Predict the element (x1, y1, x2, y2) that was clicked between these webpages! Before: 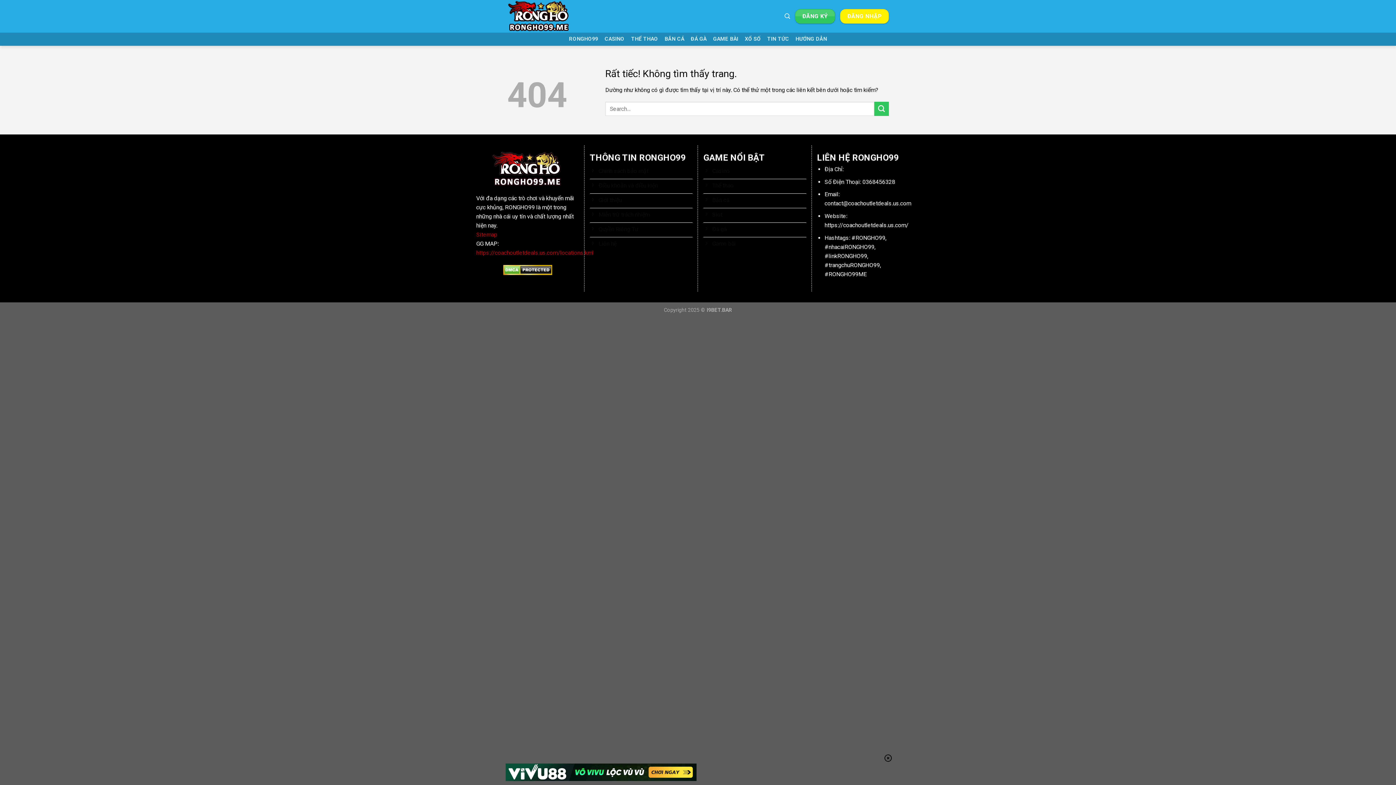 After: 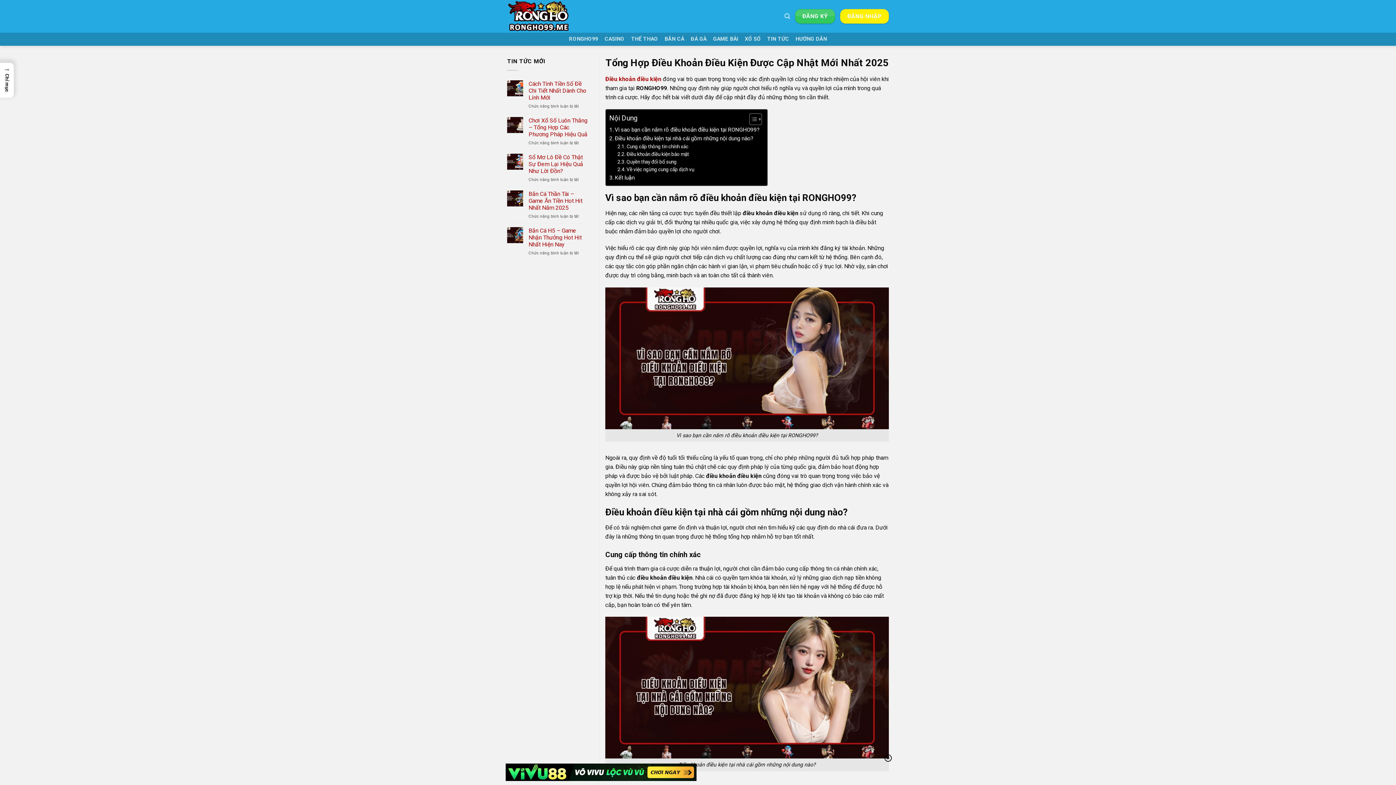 Action: label: Điều khoản và điều kiện bbox: (590, 179, 692, 193)